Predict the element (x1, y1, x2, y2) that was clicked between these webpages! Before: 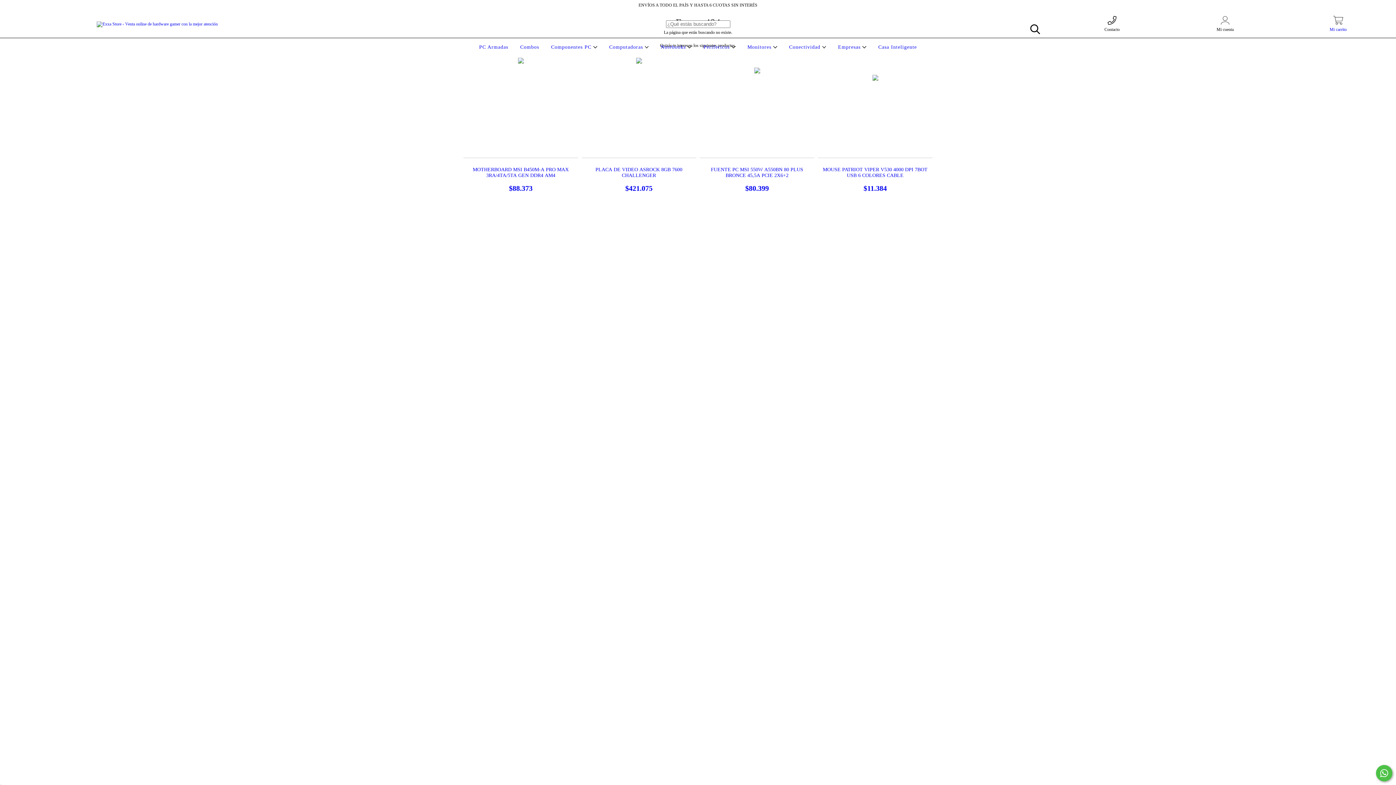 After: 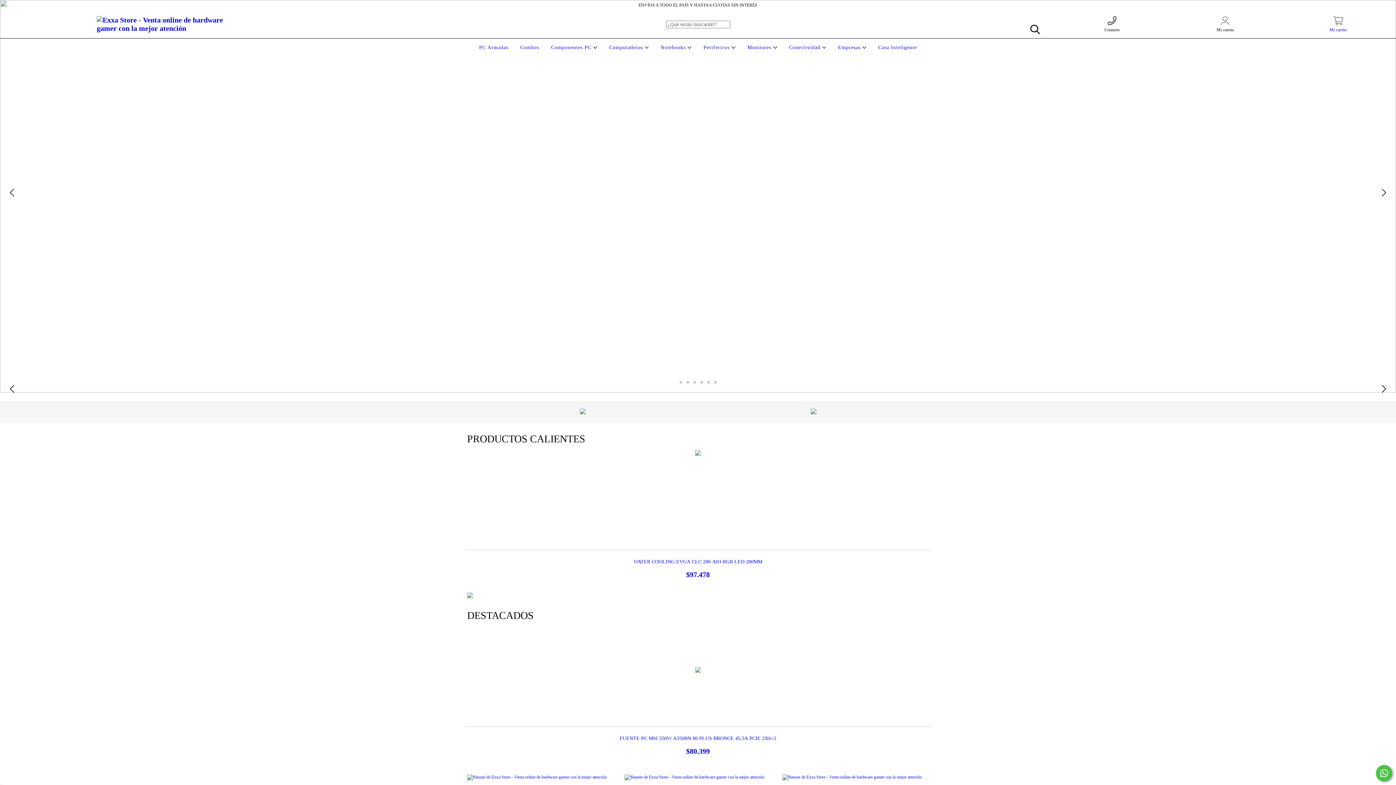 Action: bbox: (96, 21, 217, 26)